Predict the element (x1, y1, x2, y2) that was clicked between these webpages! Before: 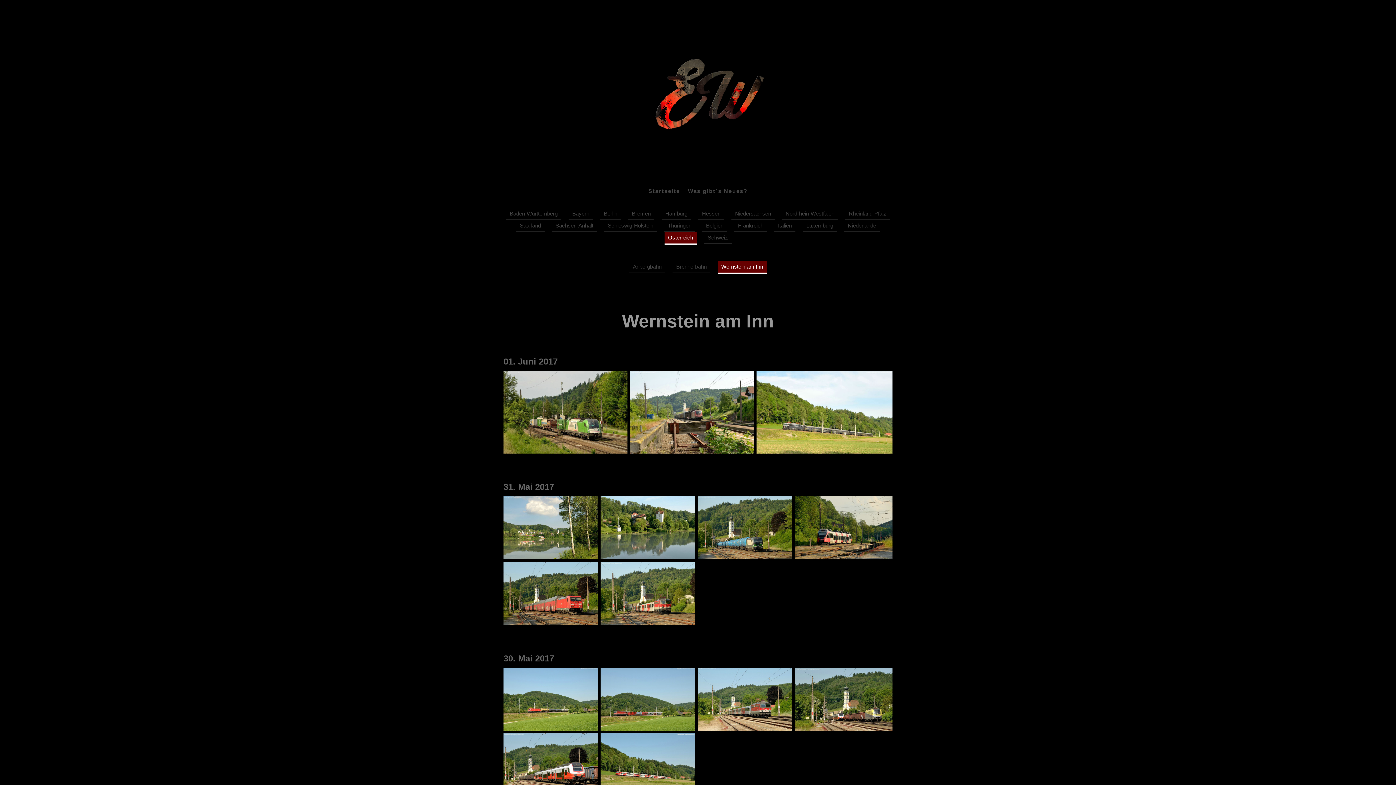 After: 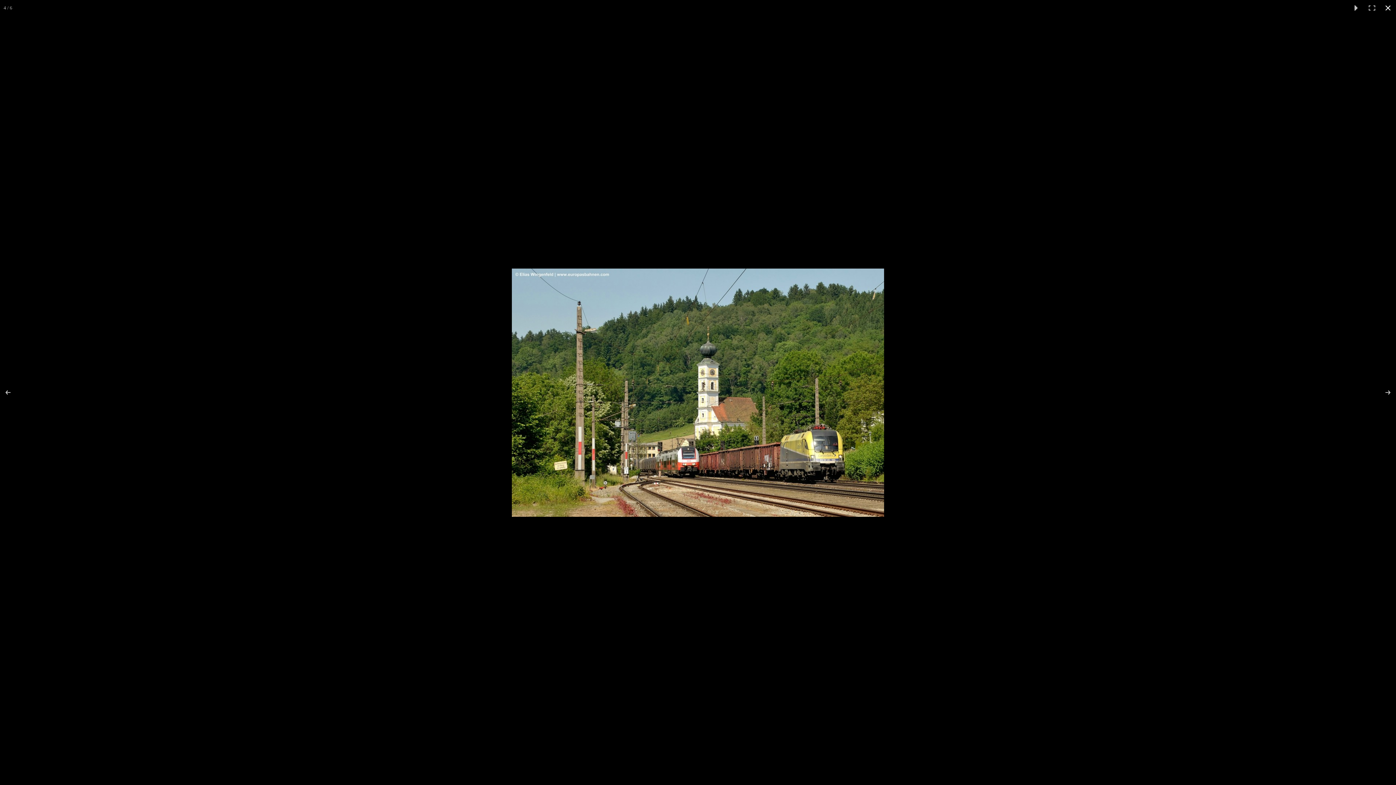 Action: bbox: (794, 667, 892, 731)